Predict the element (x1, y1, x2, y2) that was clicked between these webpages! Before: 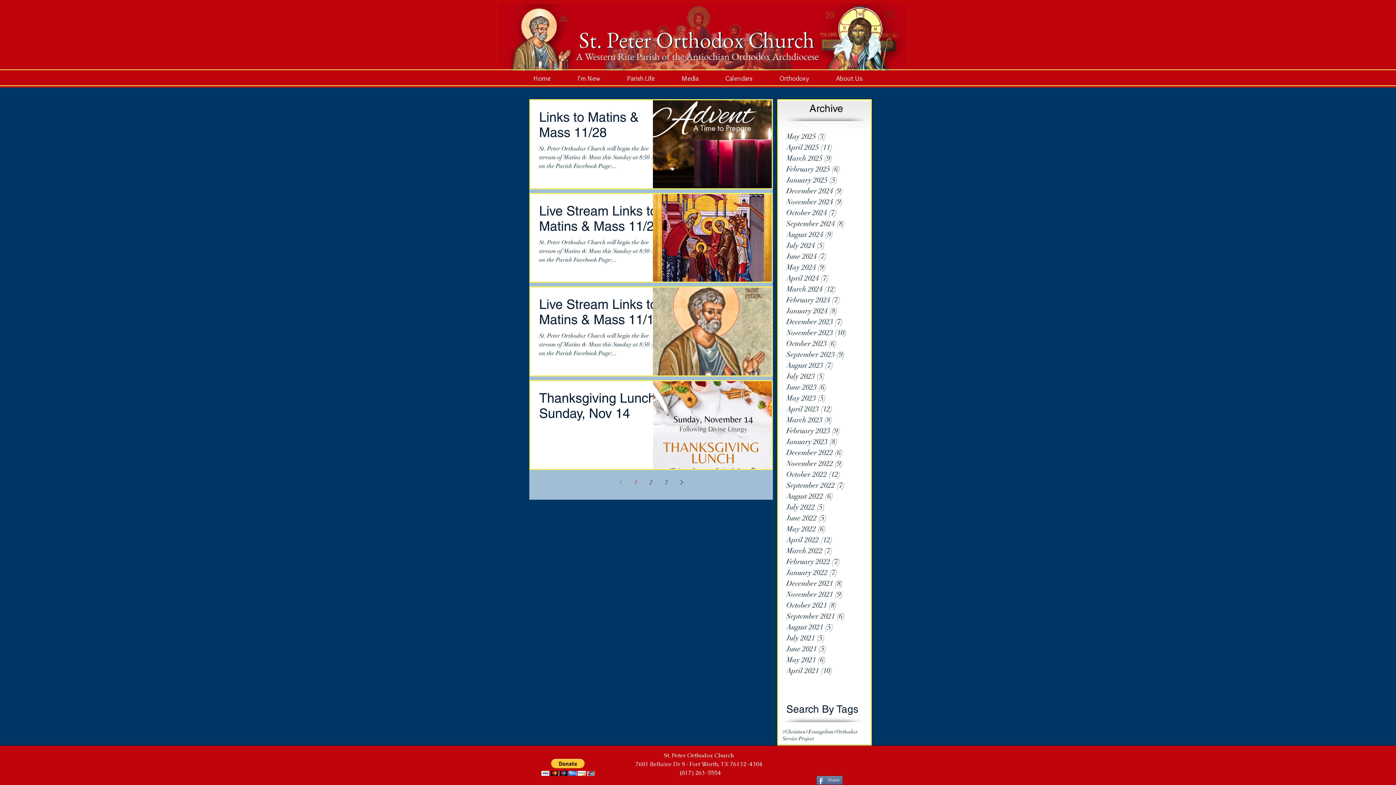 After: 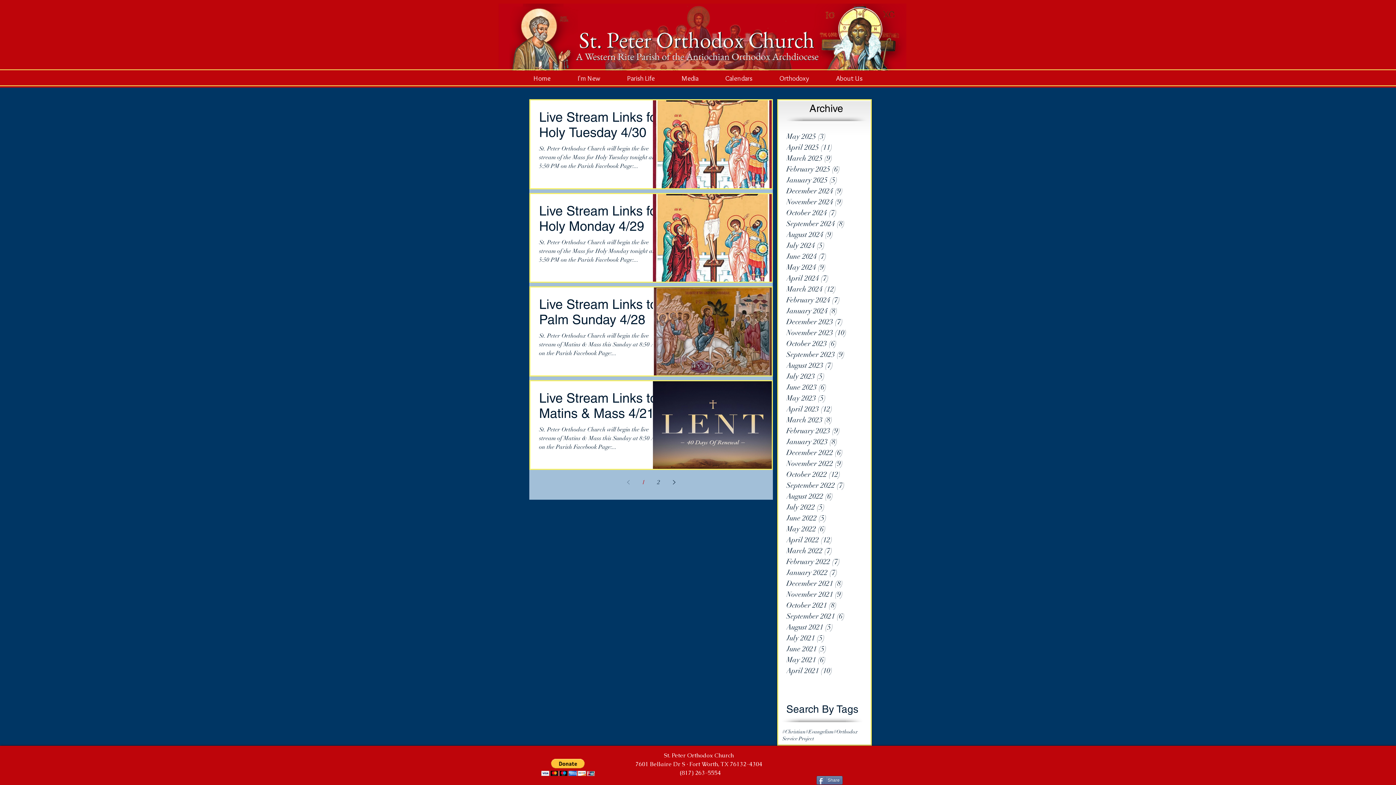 Action: label: April 2024 (7)
7 posts bbox: (786, 273, 863, 284)